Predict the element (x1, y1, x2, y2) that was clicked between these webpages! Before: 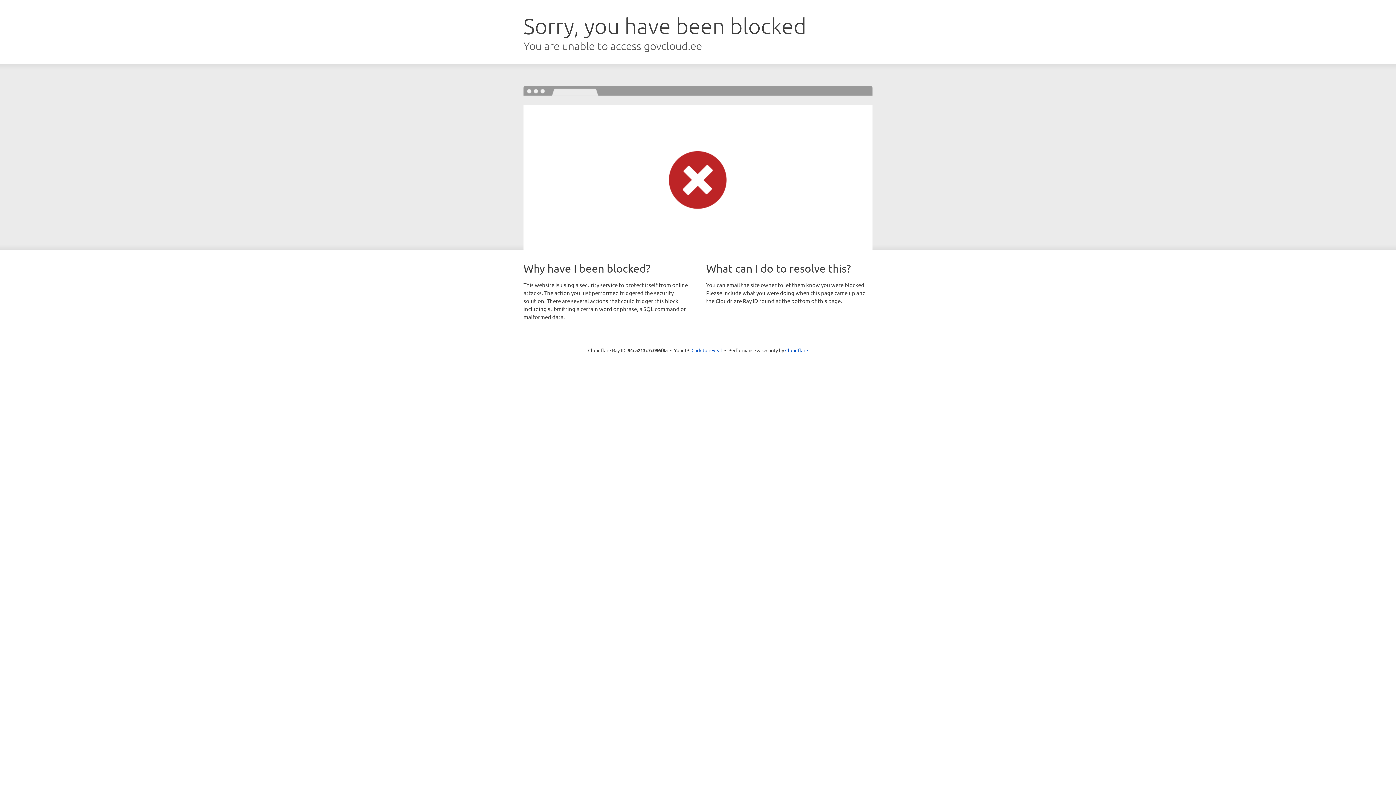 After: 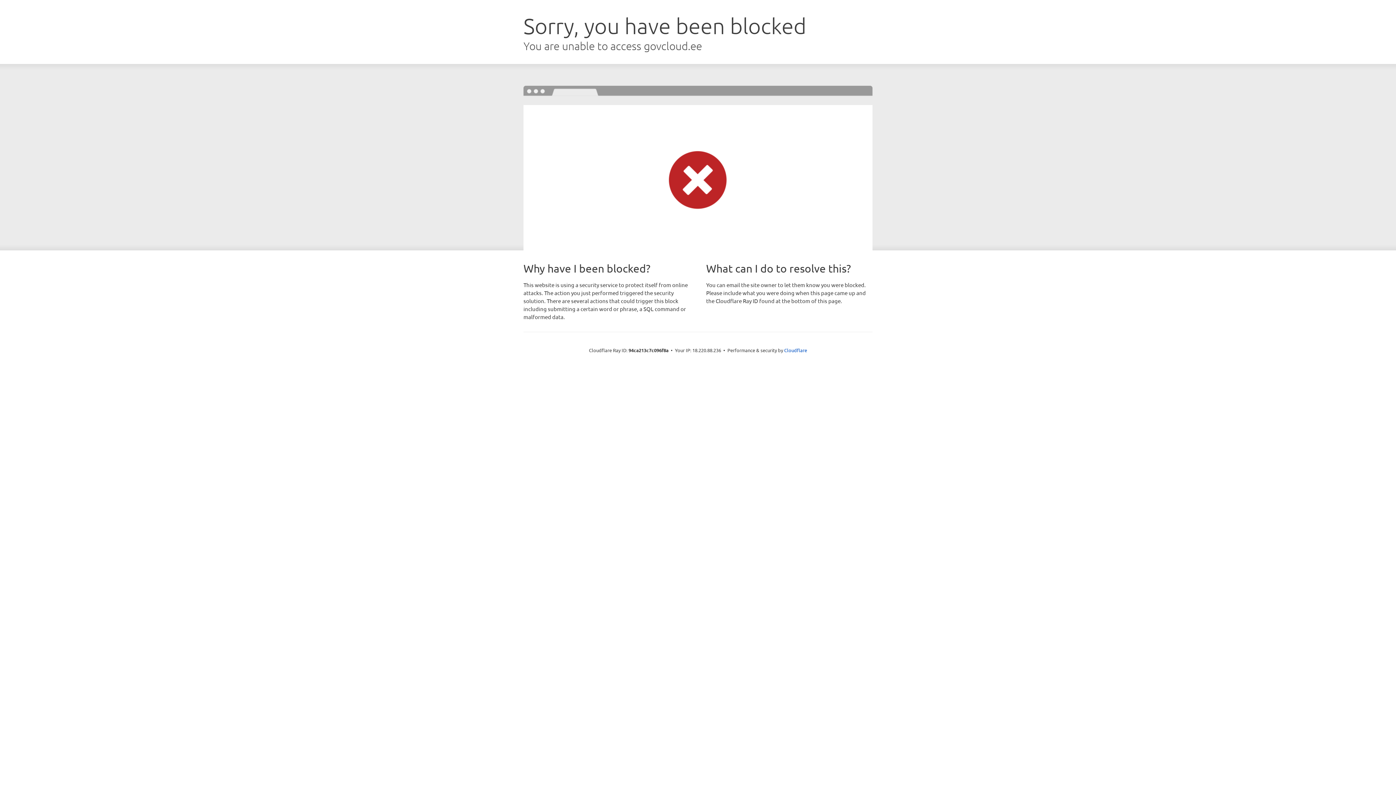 Action: label: Click to reveal bbox: (691, 346, 722, 353)